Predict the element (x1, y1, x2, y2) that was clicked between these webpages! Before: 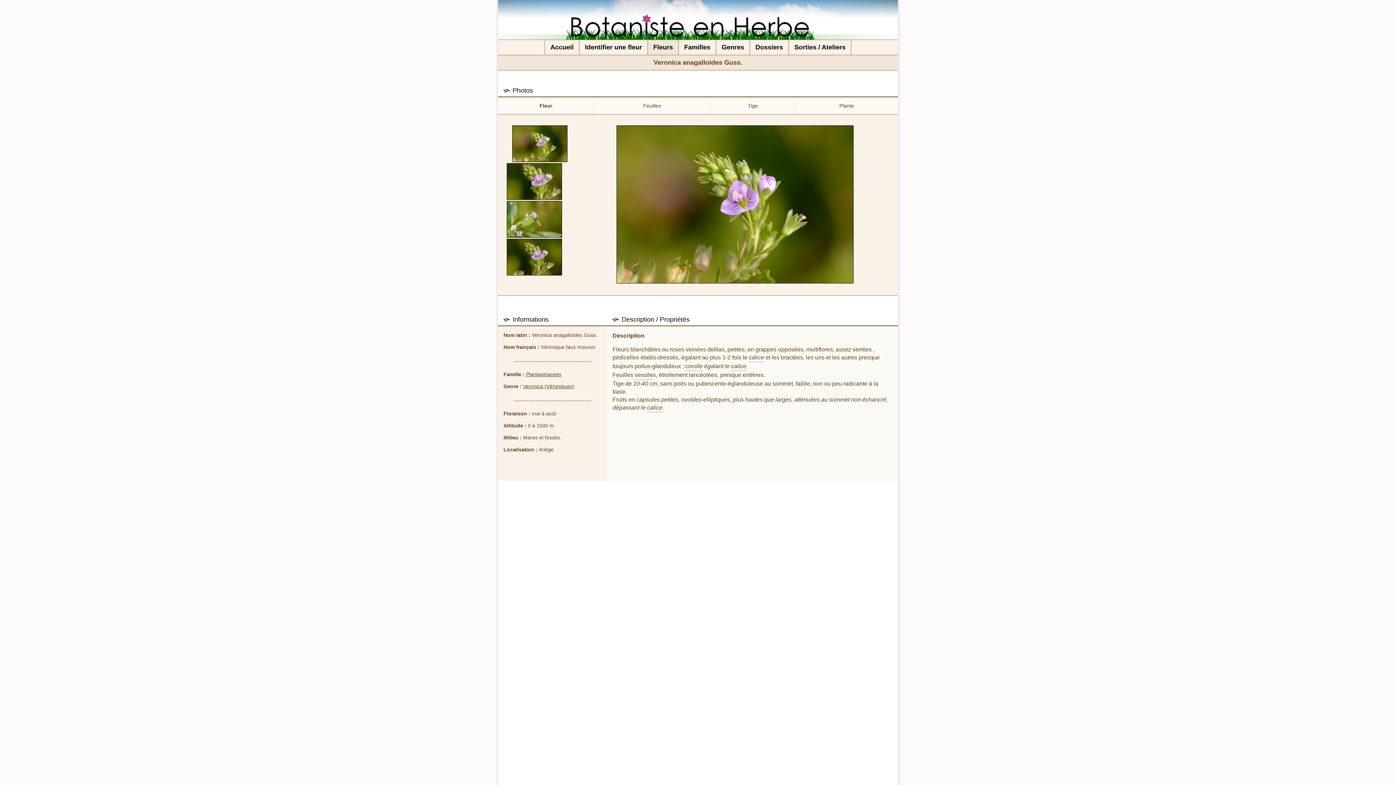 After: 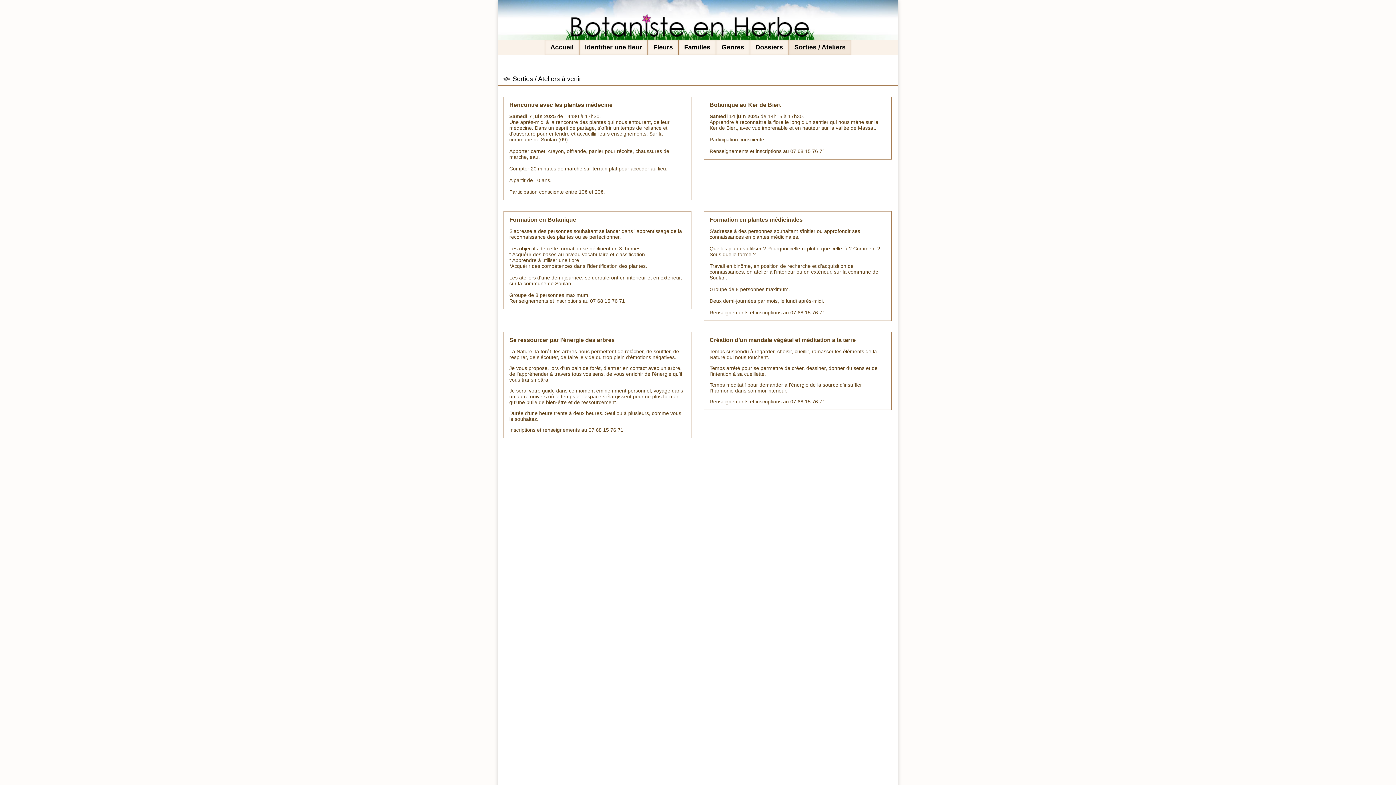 Action: label: Sorties / Ateliers bbox: (789, 40, 851, 54)